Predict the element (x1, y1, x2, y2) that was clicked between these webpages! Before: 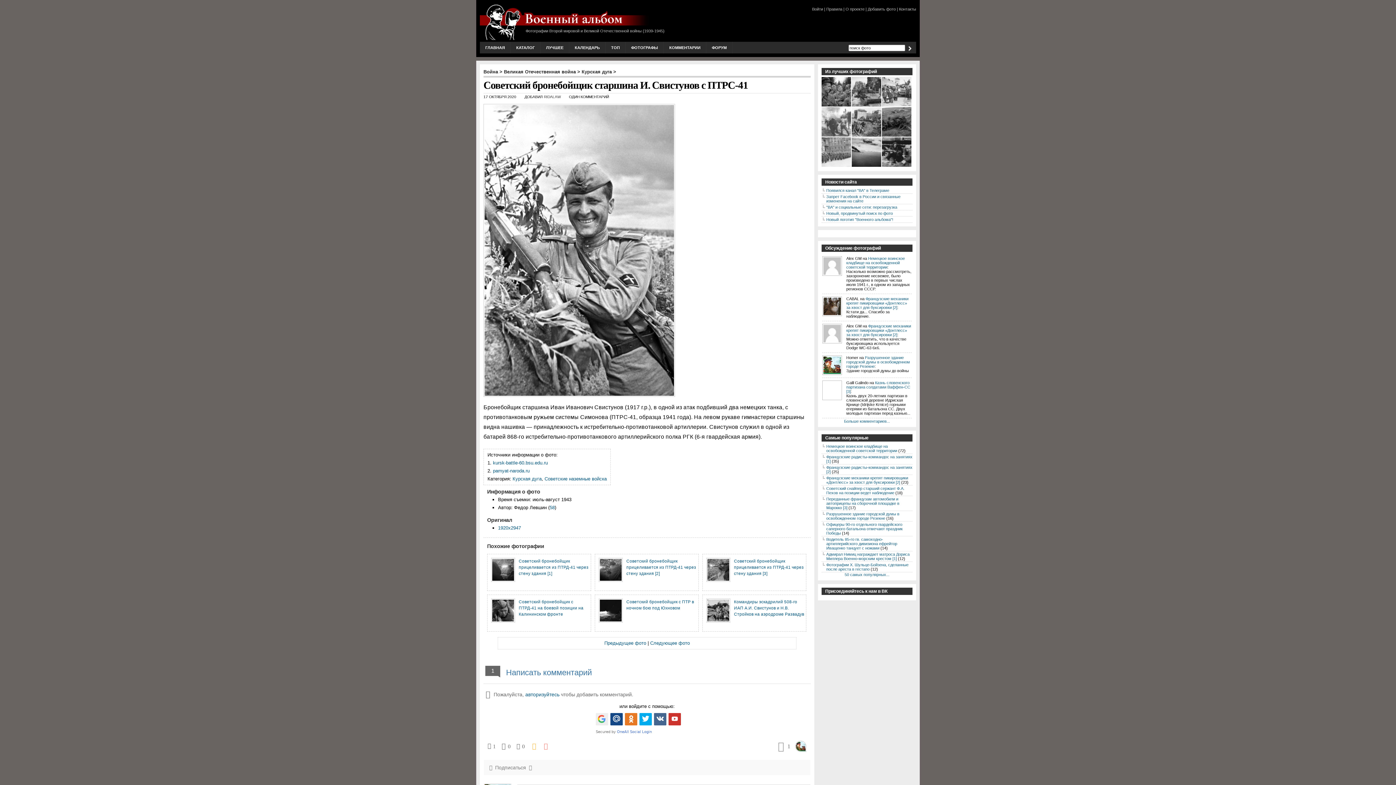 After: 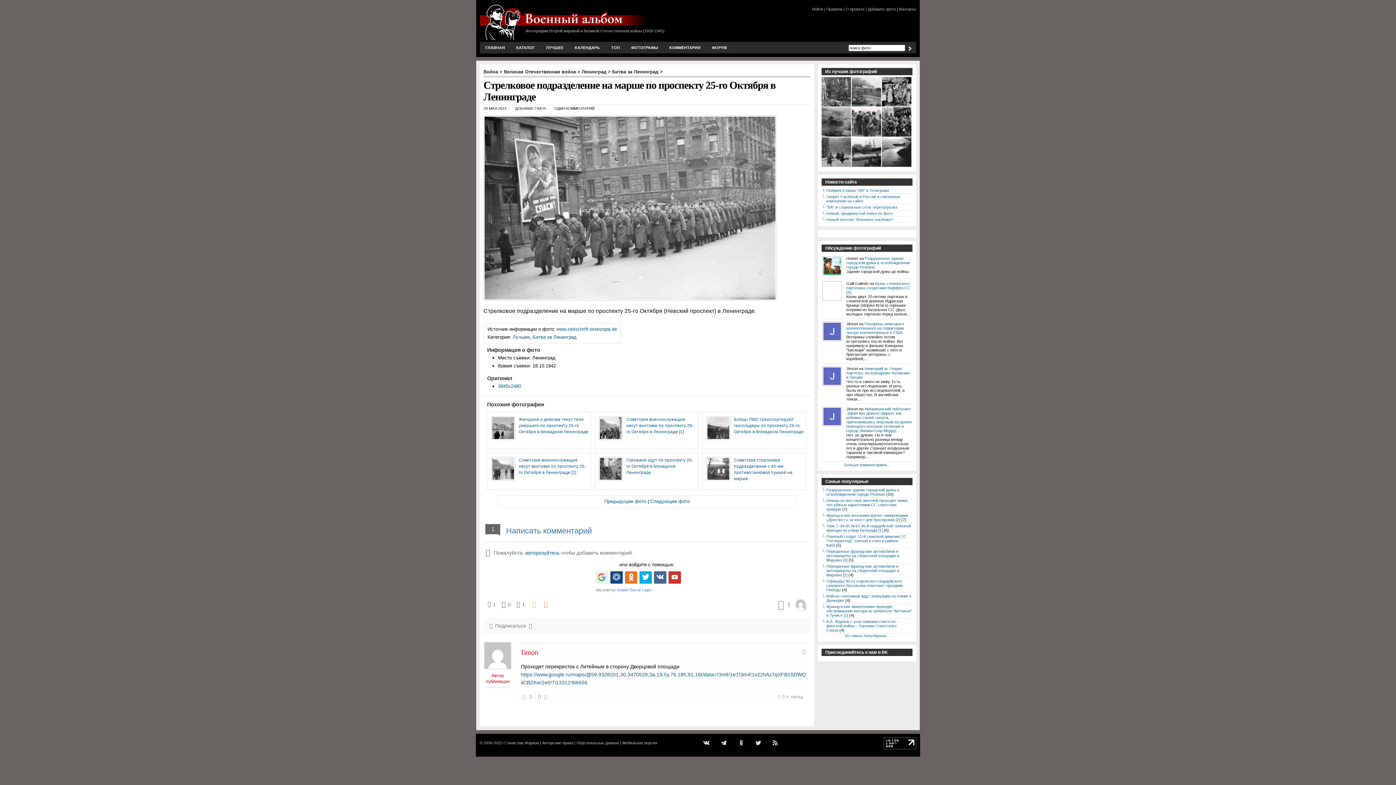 Action: bbox: (821, 164, 852, 168)